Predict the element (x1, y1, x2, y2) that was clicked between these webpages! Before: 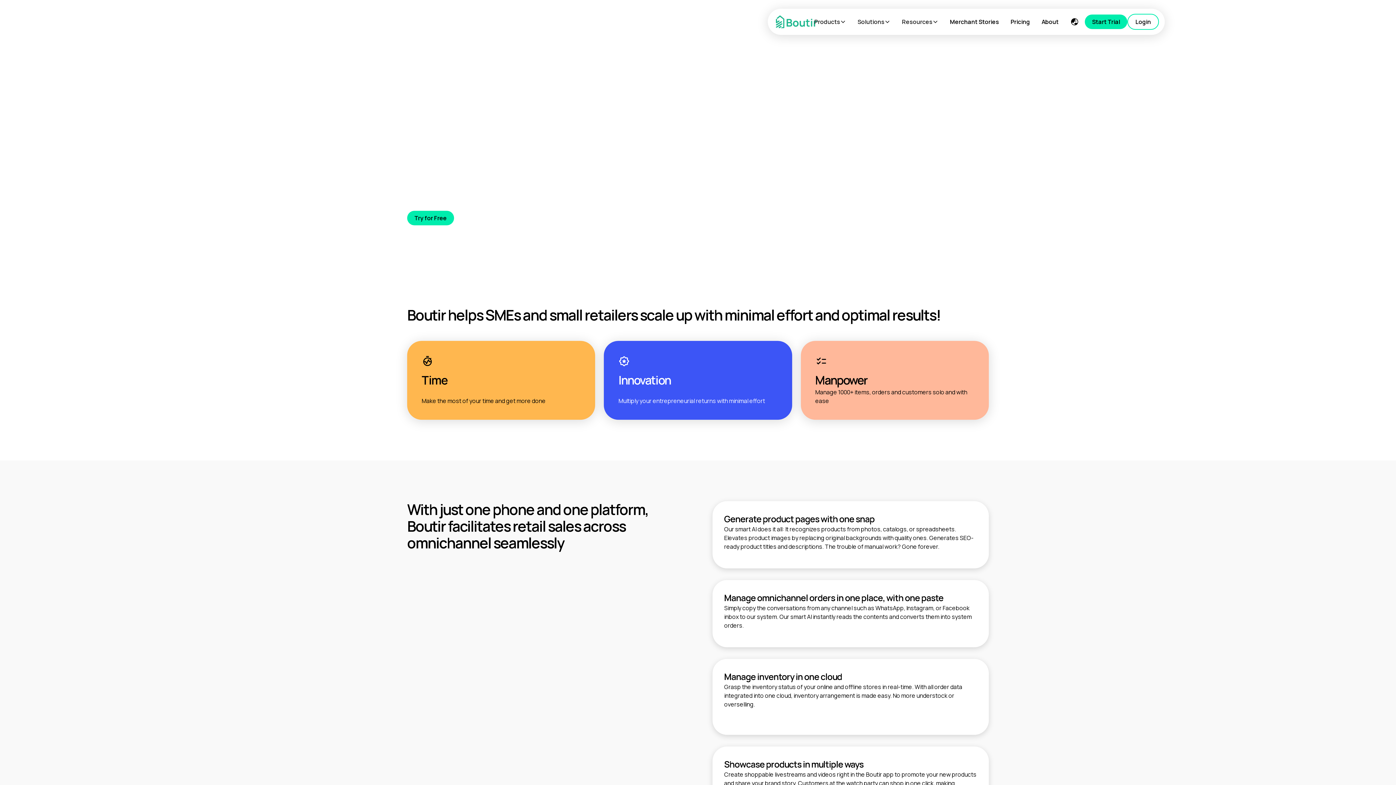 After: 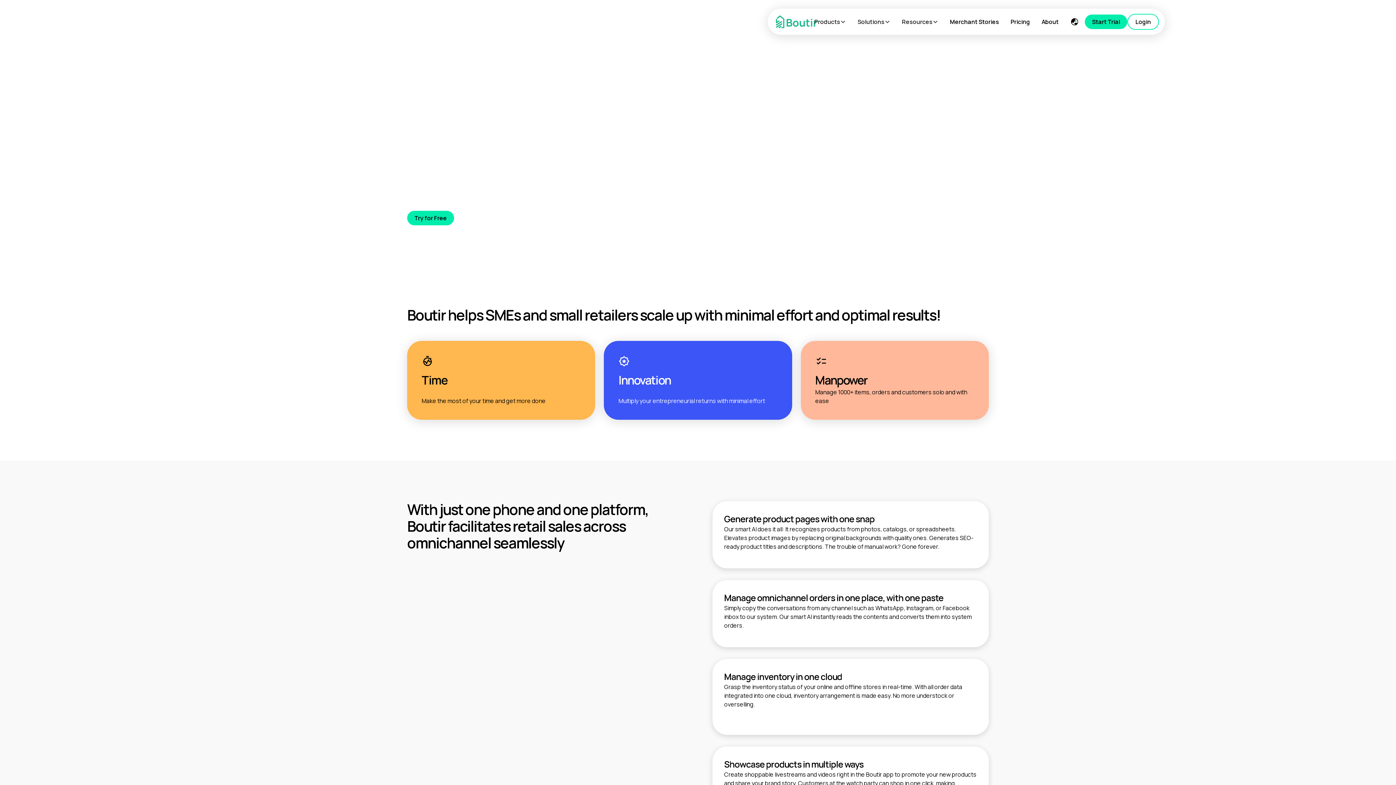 Action: label: Start Trial bbox: (1085, 14, 1127, 29)